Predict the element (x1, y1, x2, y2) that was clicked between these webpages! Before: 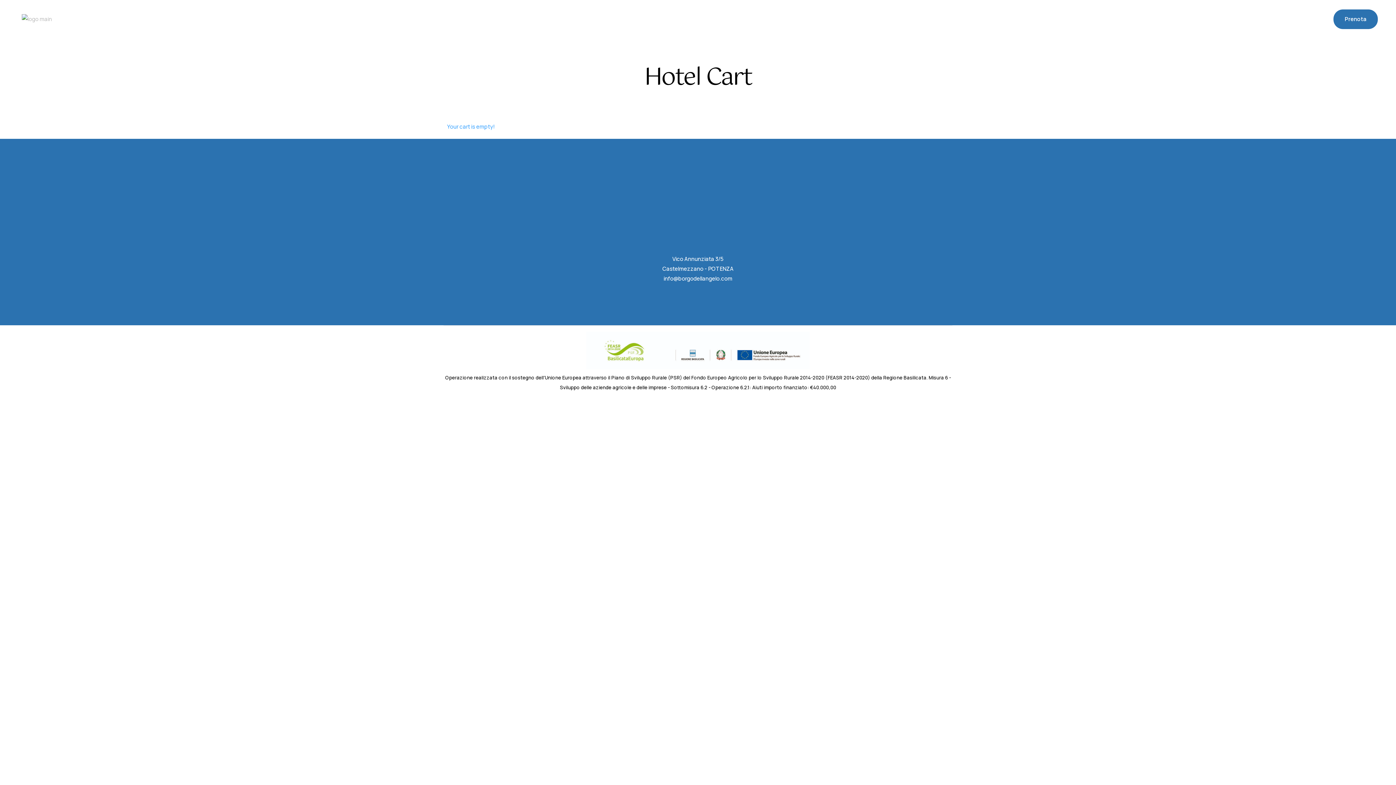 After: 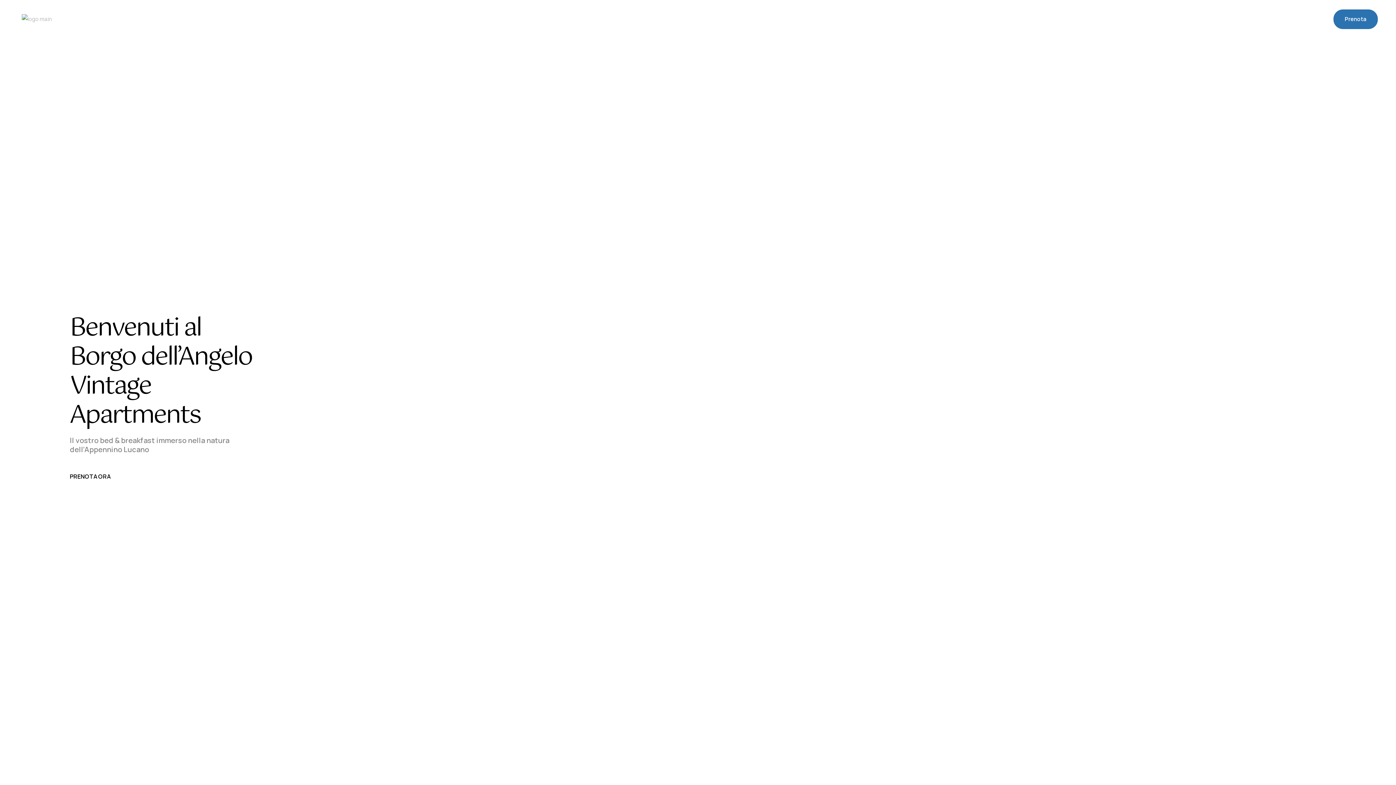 Action: bbox: (18, 0, 55, 38)